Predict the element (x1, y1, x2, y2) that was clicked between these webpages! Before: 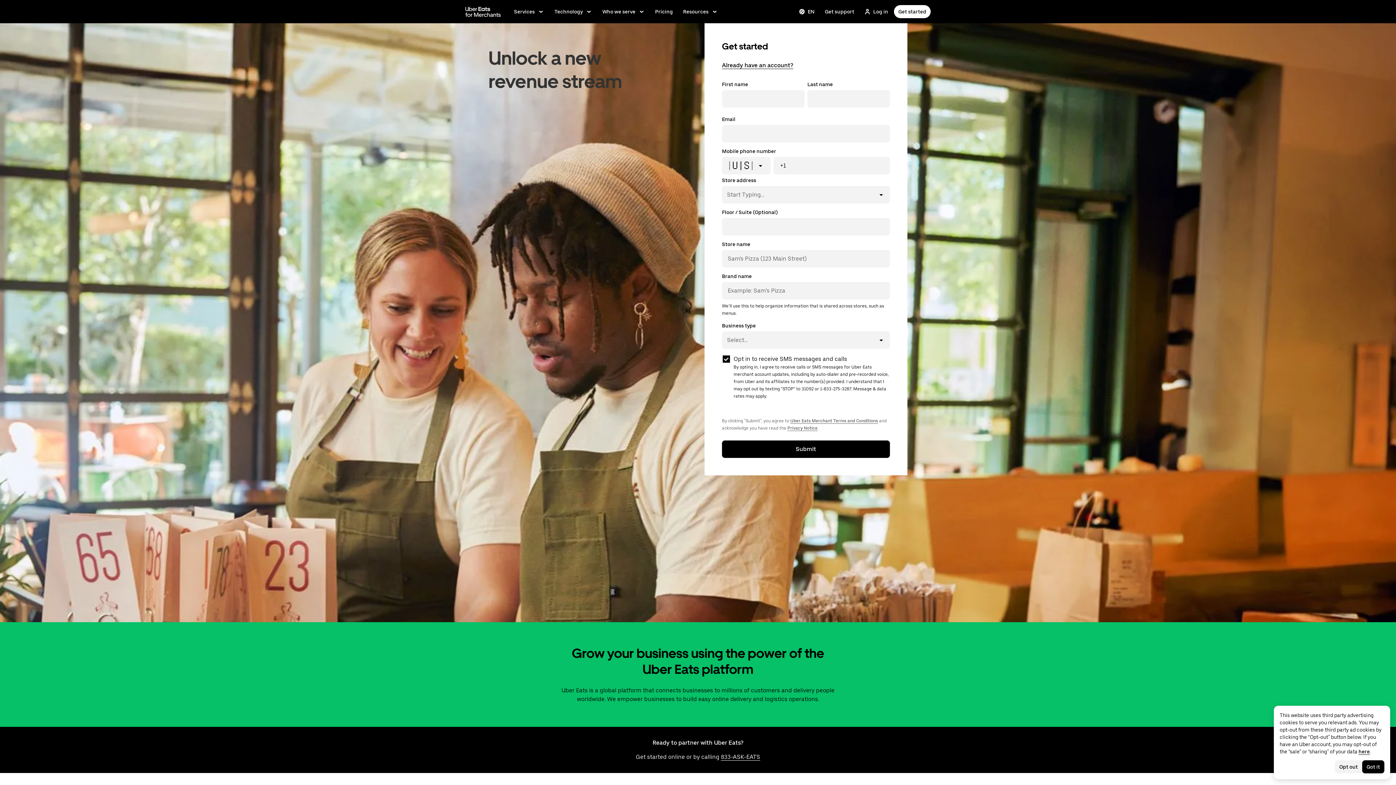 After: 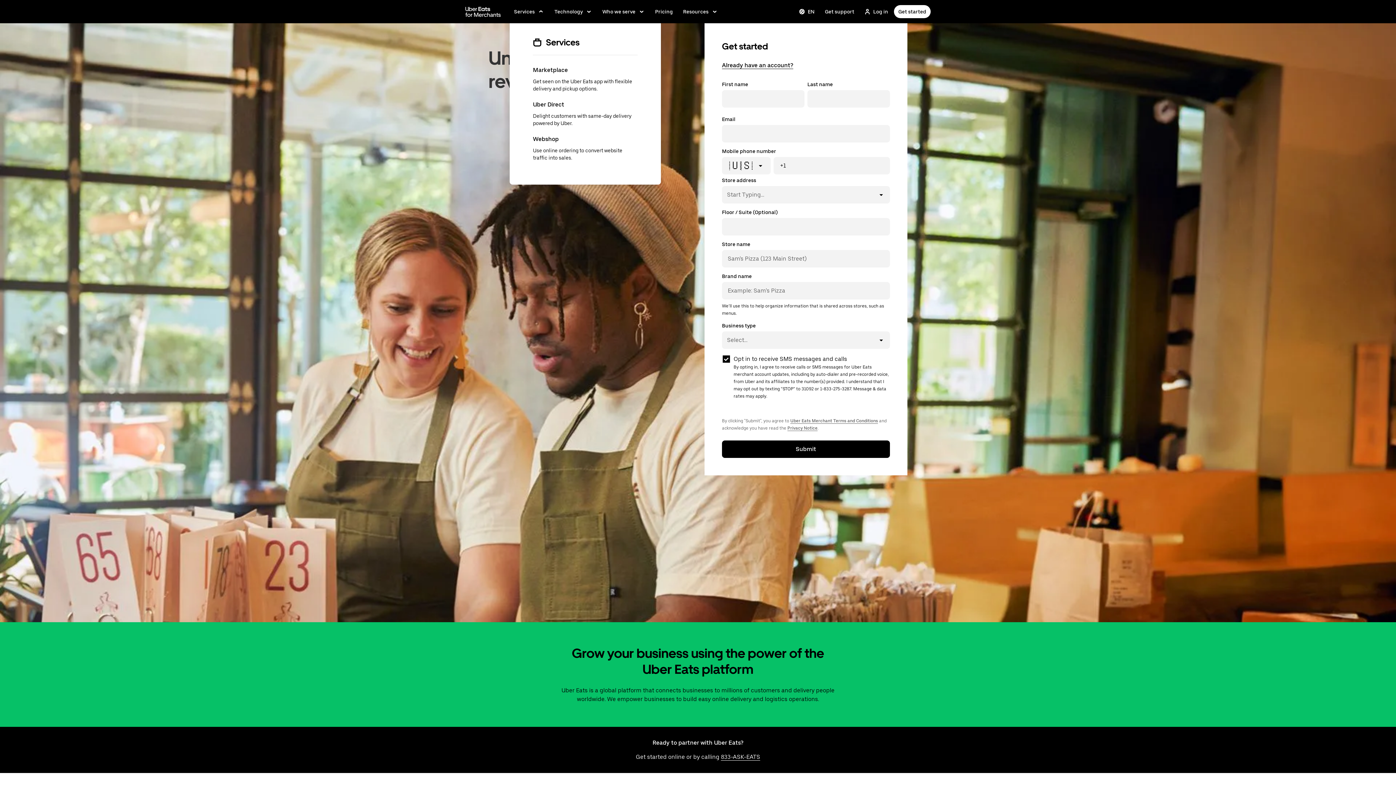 Action: bbox: (509, 4, 548, 18) label: Services